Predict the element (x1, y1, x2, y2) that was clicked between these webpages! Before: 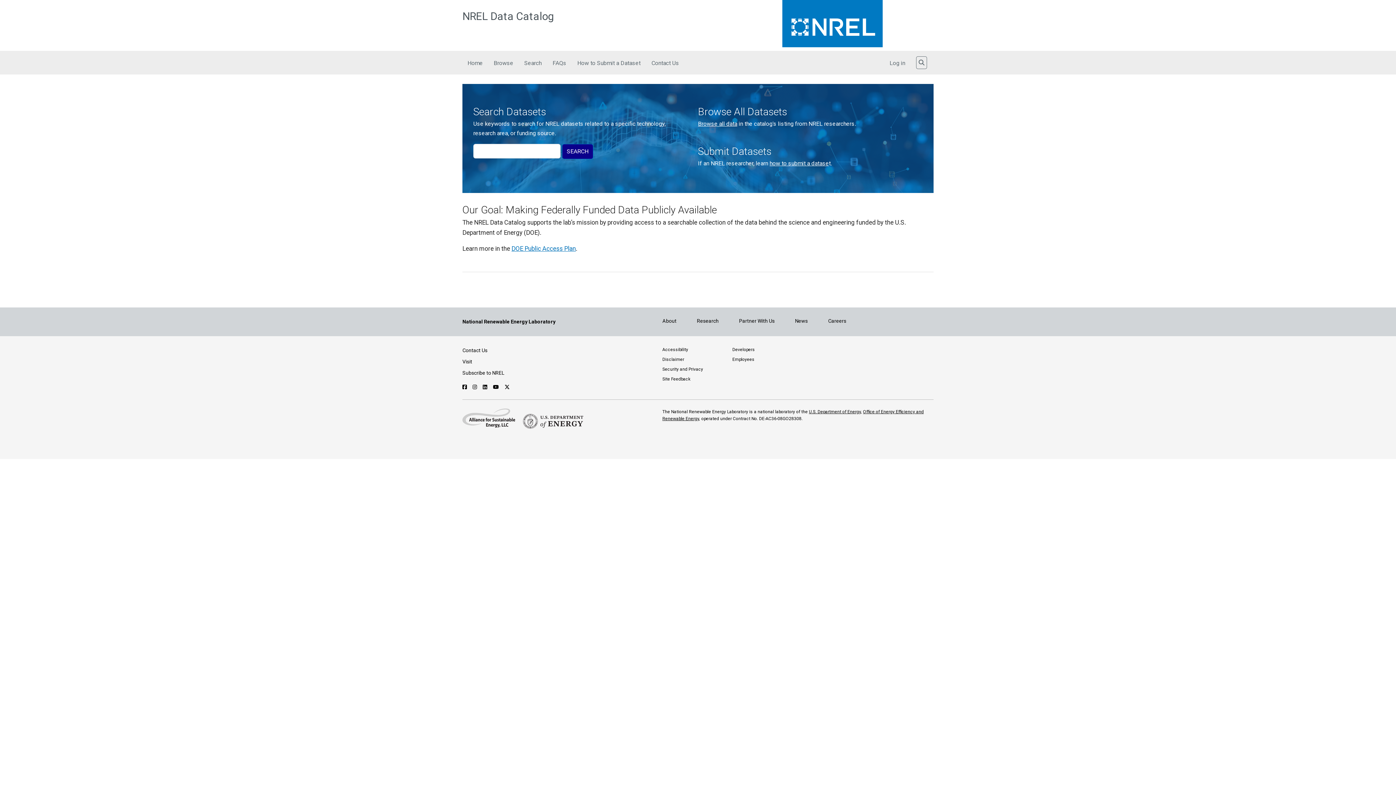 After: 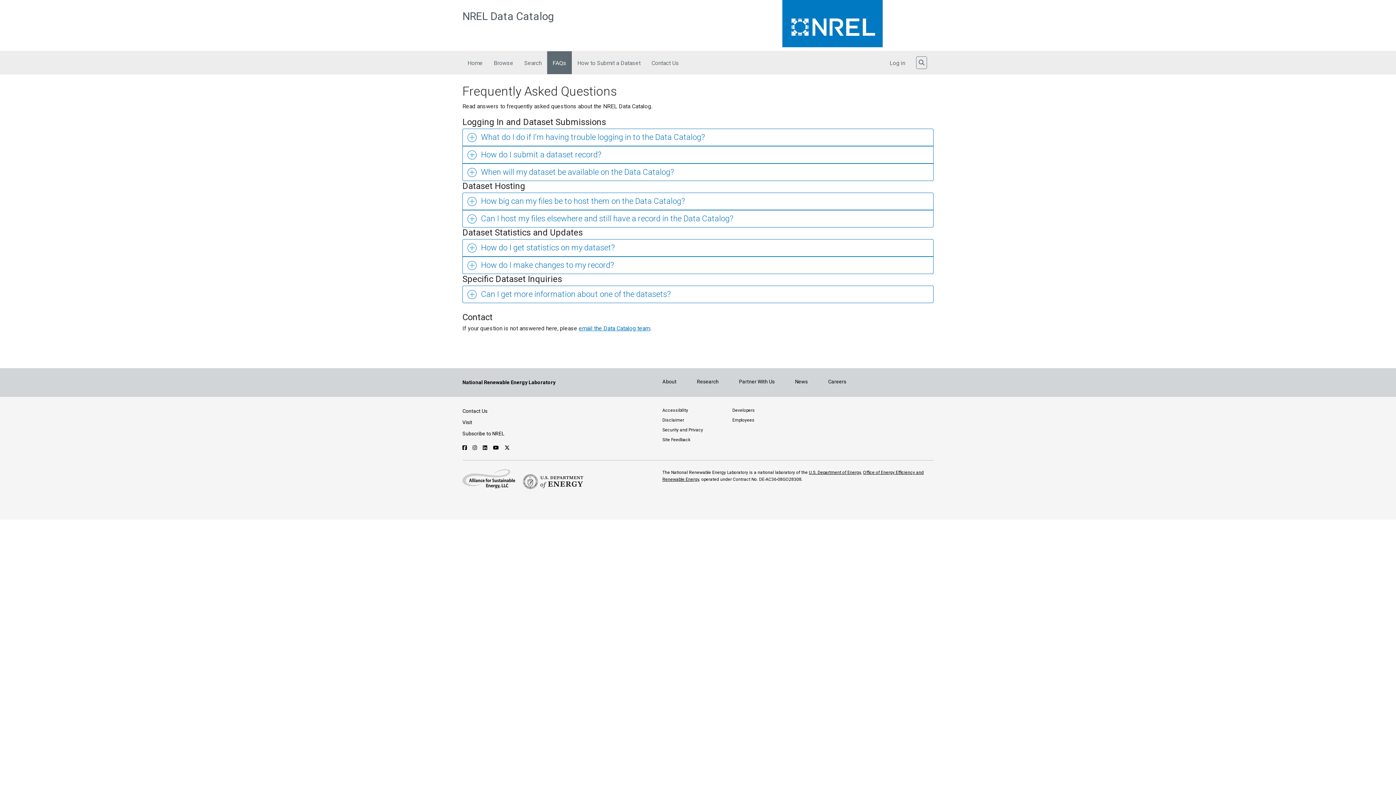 Action: bbox: (547, 51, 572, 74) label: FAQs